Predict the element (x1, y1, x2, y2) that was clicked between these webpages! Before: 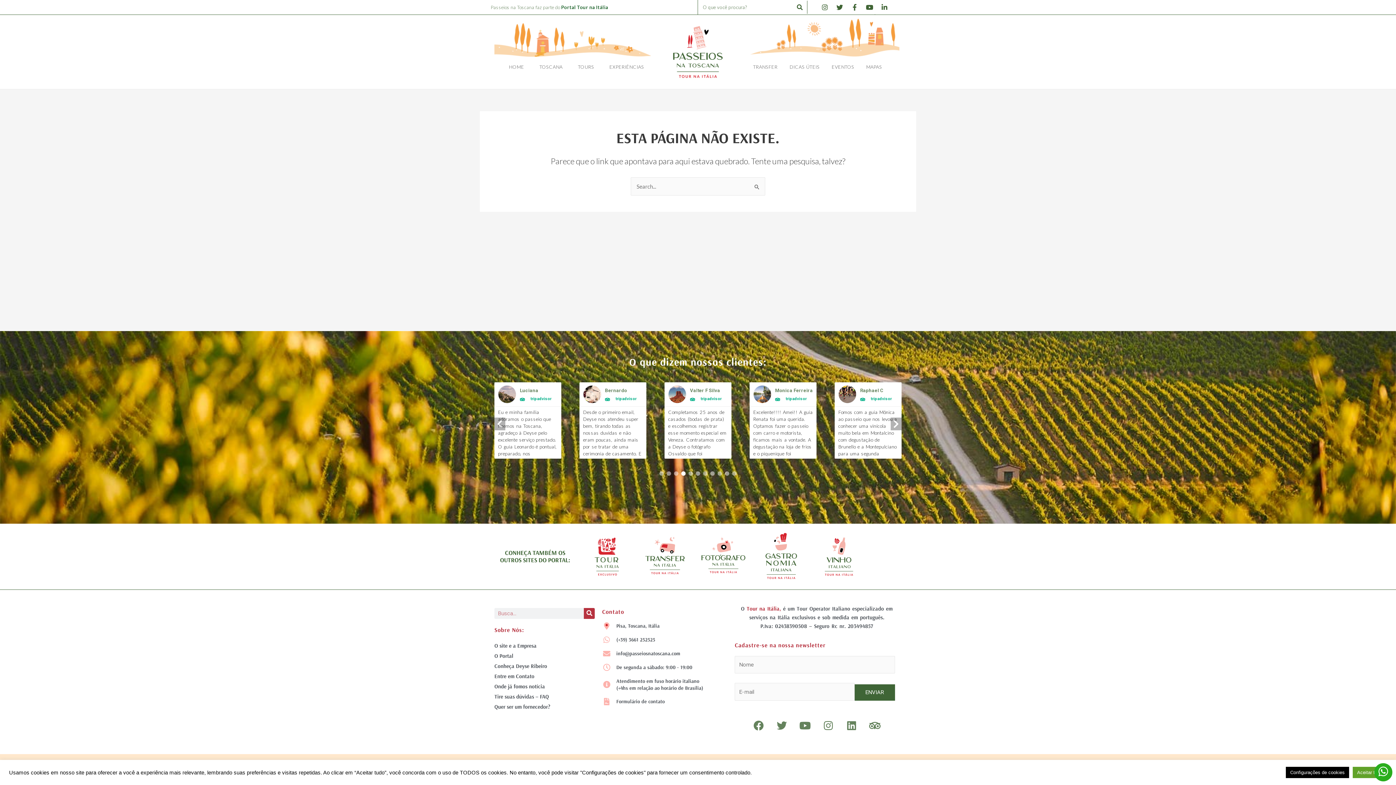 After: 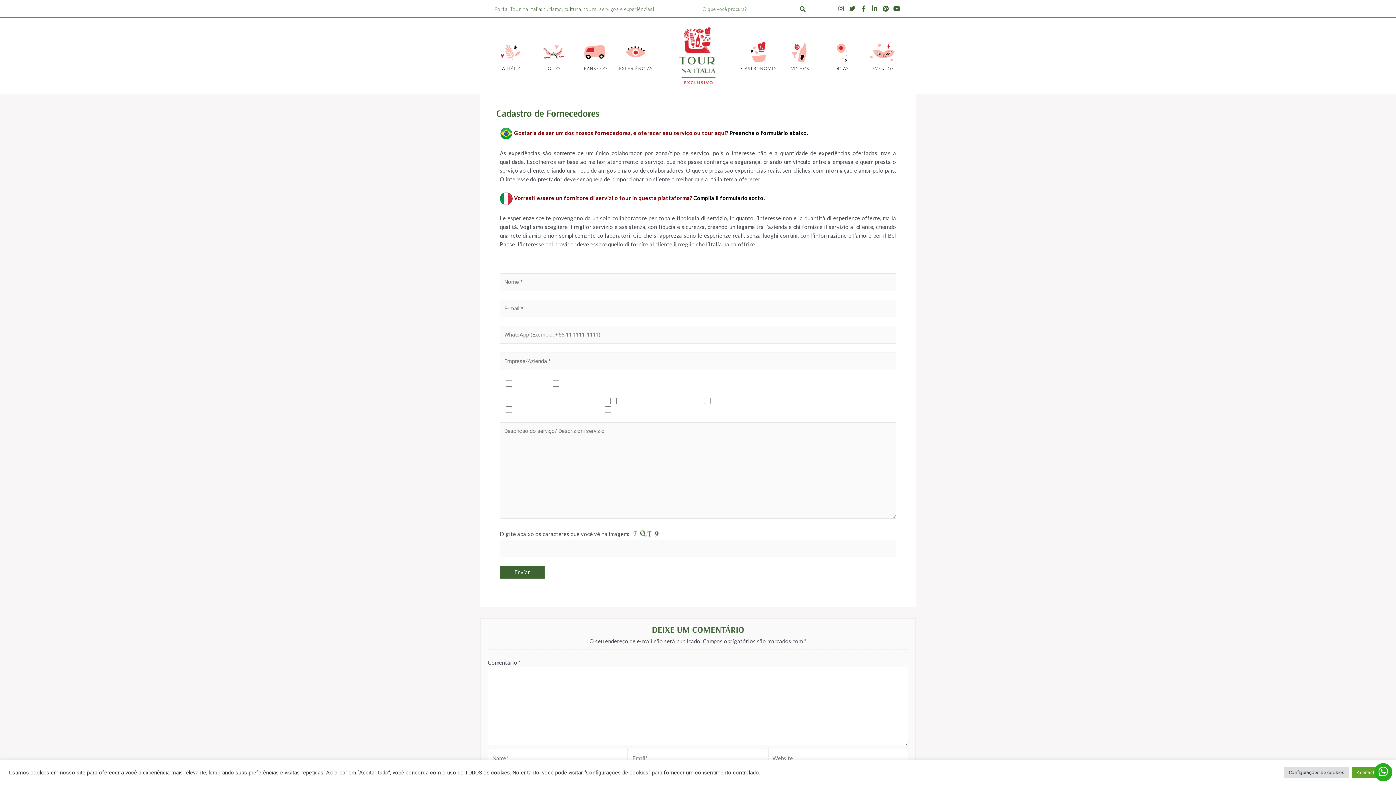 Action: bbox: (494, 702, 595, 712) label: Quer ser um fornecedor?